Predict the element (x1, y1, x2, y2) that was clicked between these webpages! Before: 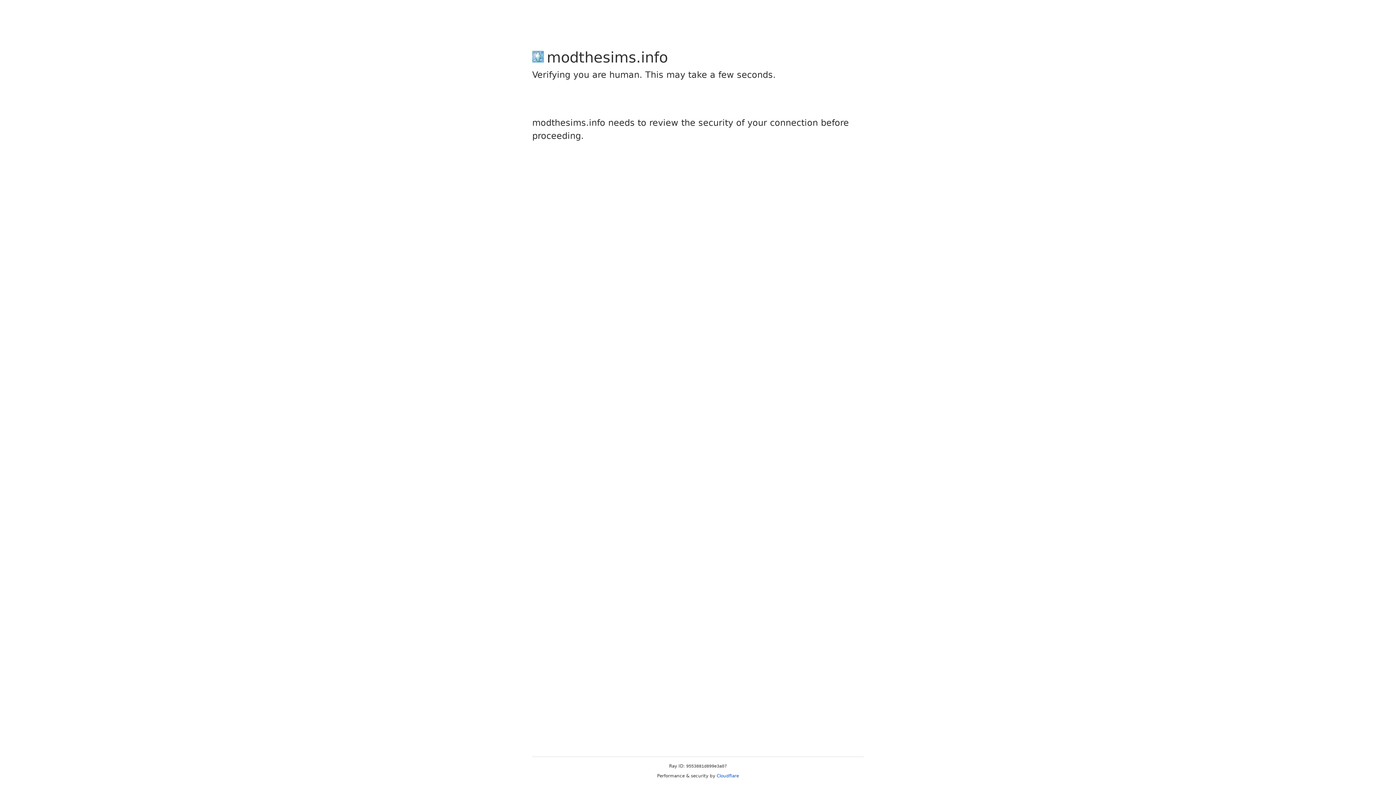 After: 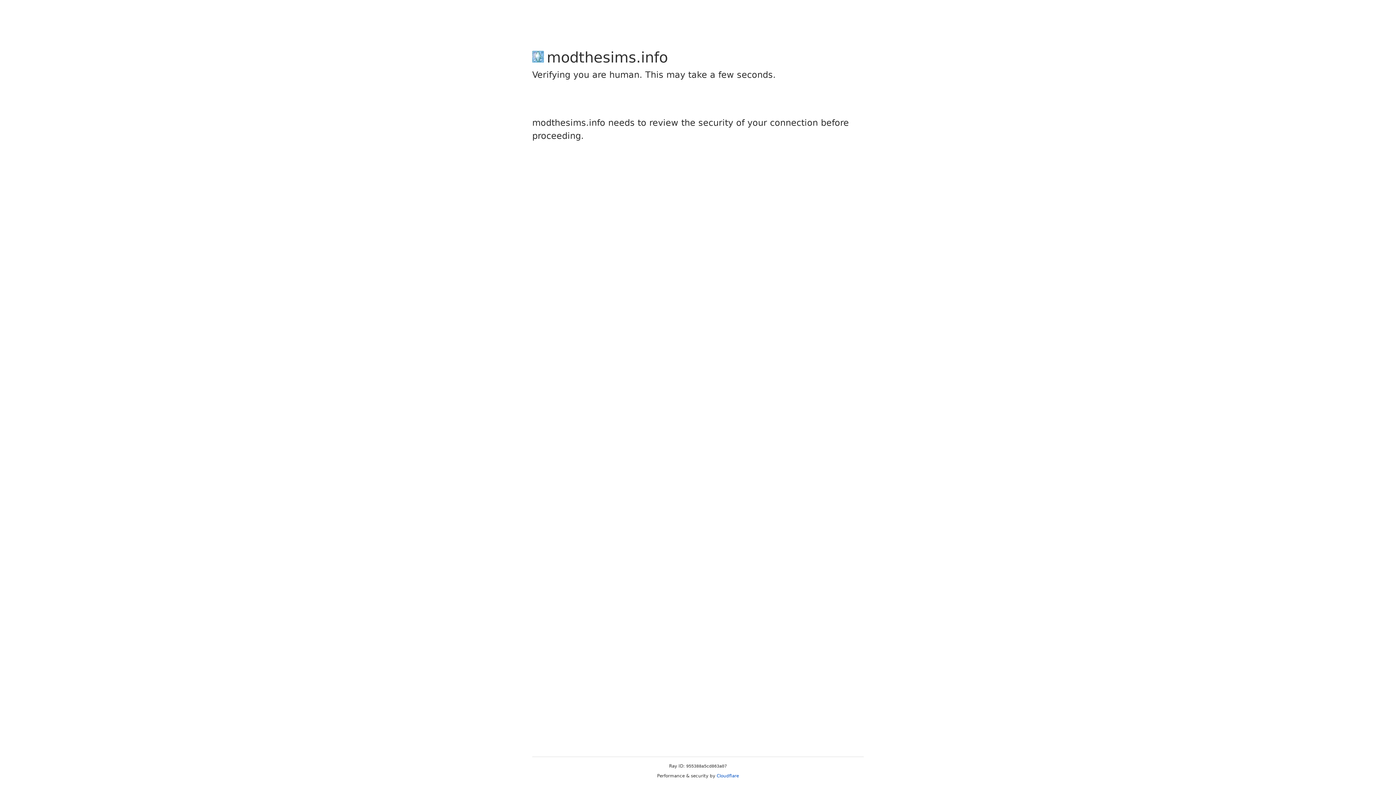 Action: bbox: (716, 773, 739, 778) label: Cloudflare